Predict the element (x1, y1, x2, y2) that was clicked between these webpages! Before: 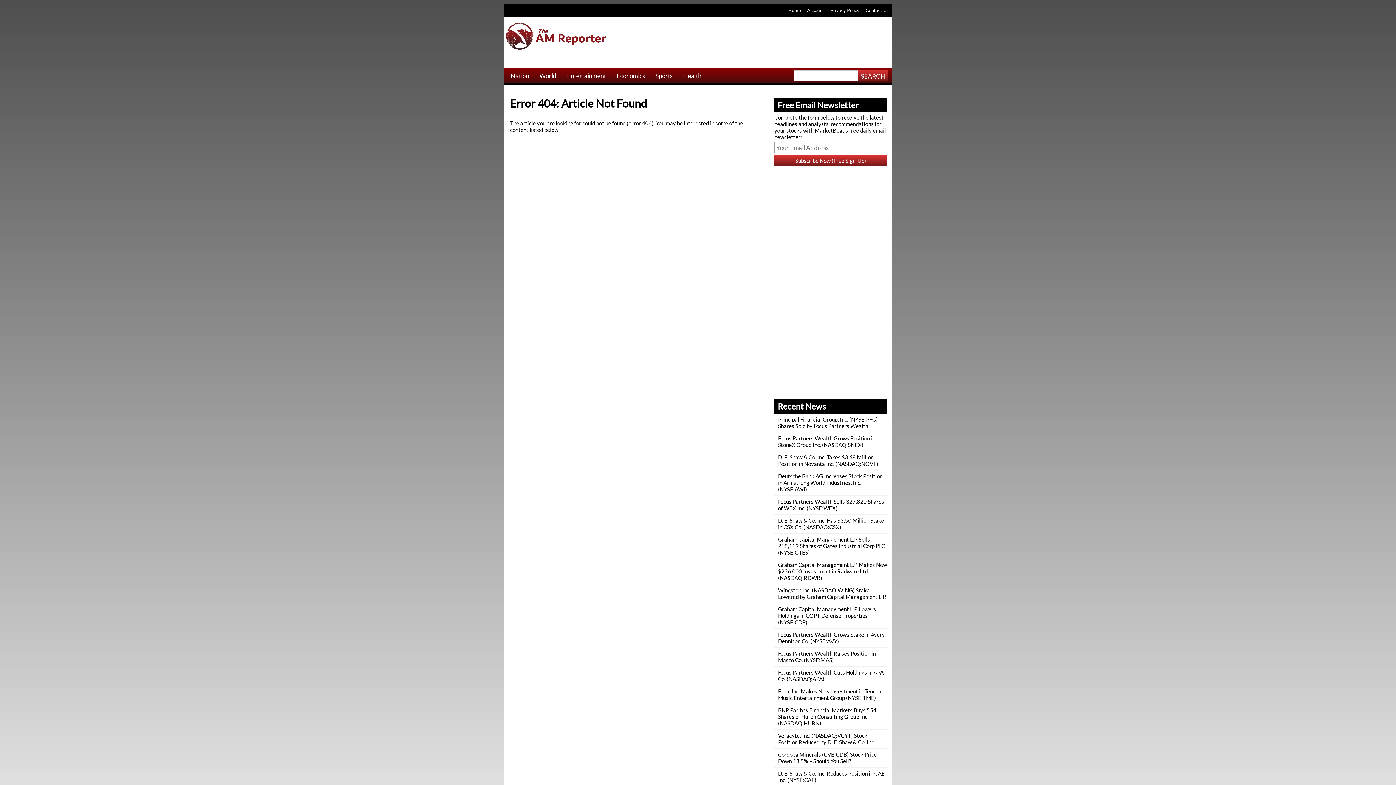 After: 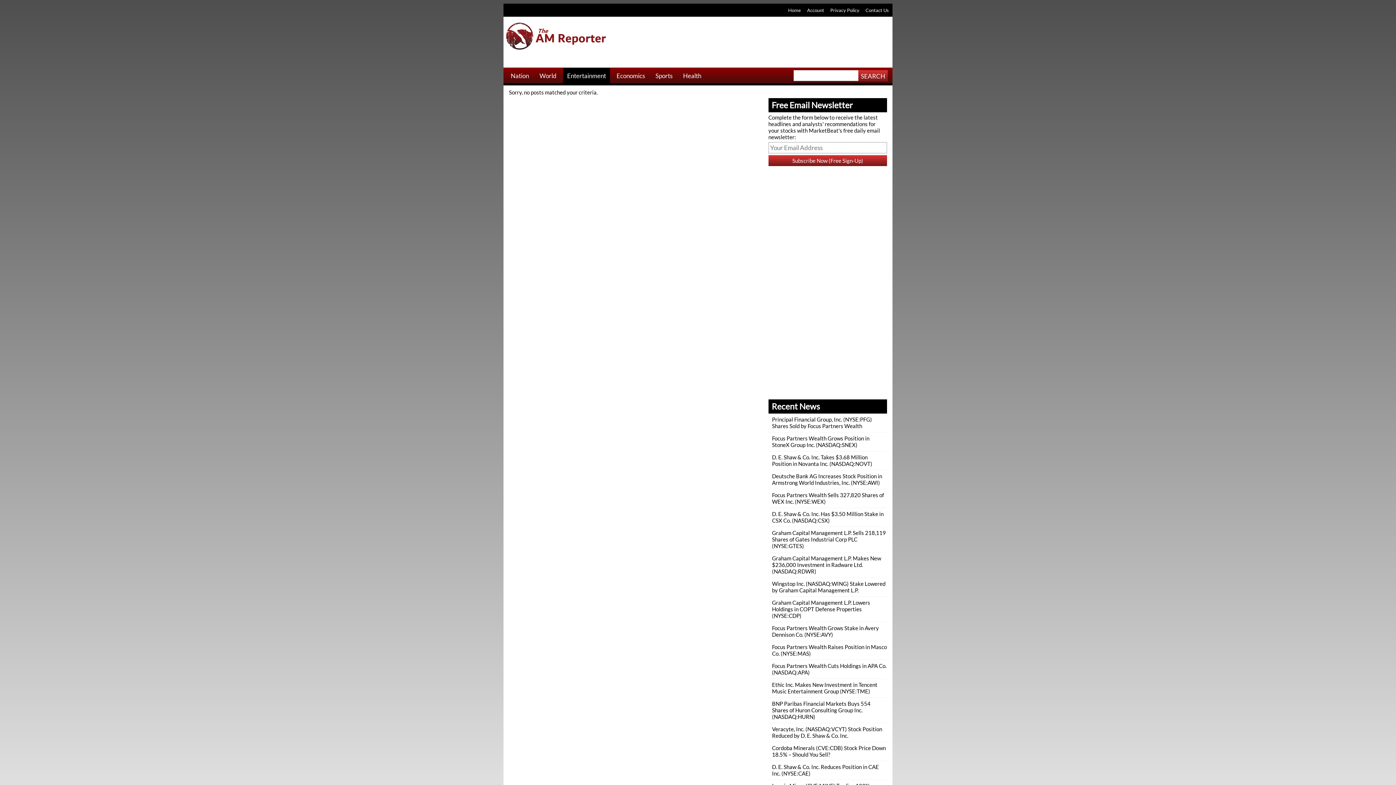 Action: label: Entertainment bbox: (563, 67, 610, 85)